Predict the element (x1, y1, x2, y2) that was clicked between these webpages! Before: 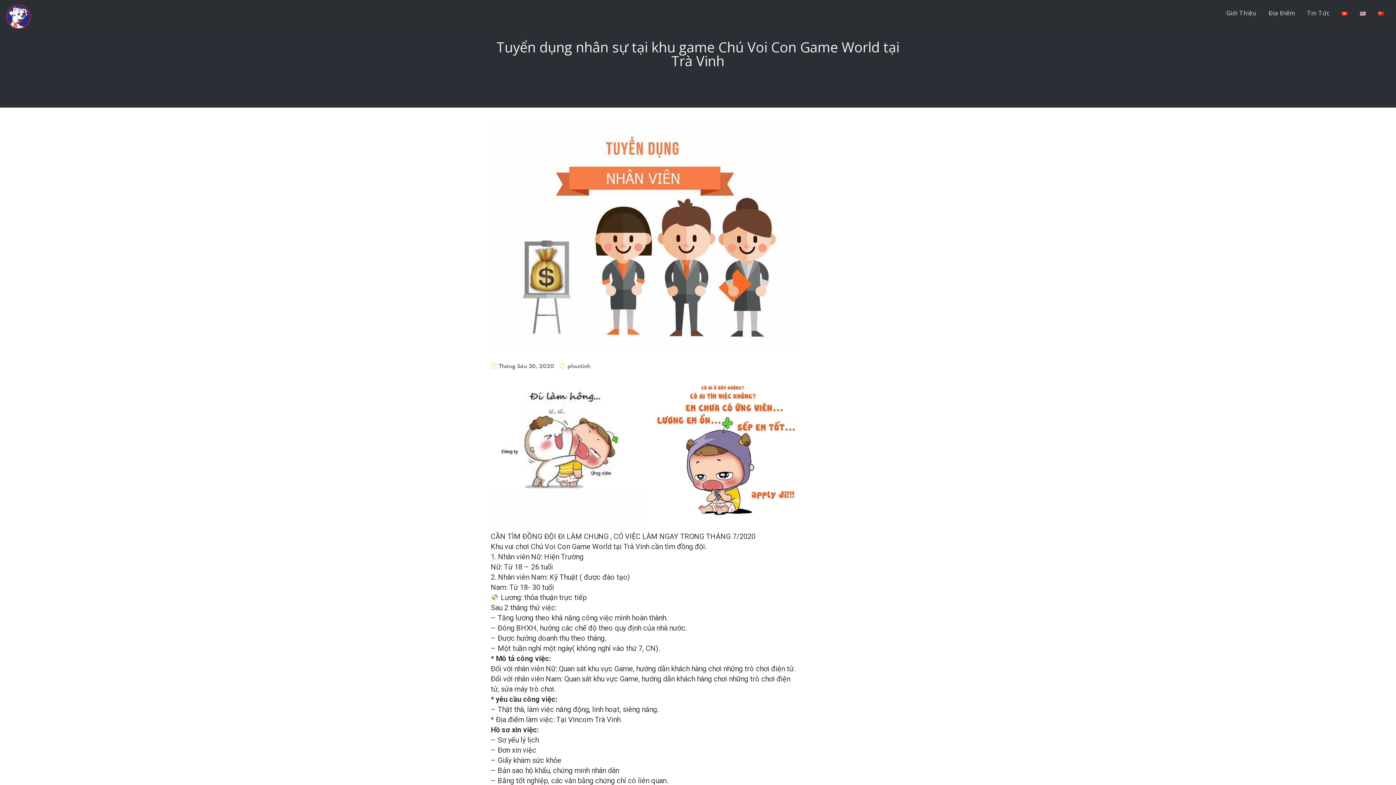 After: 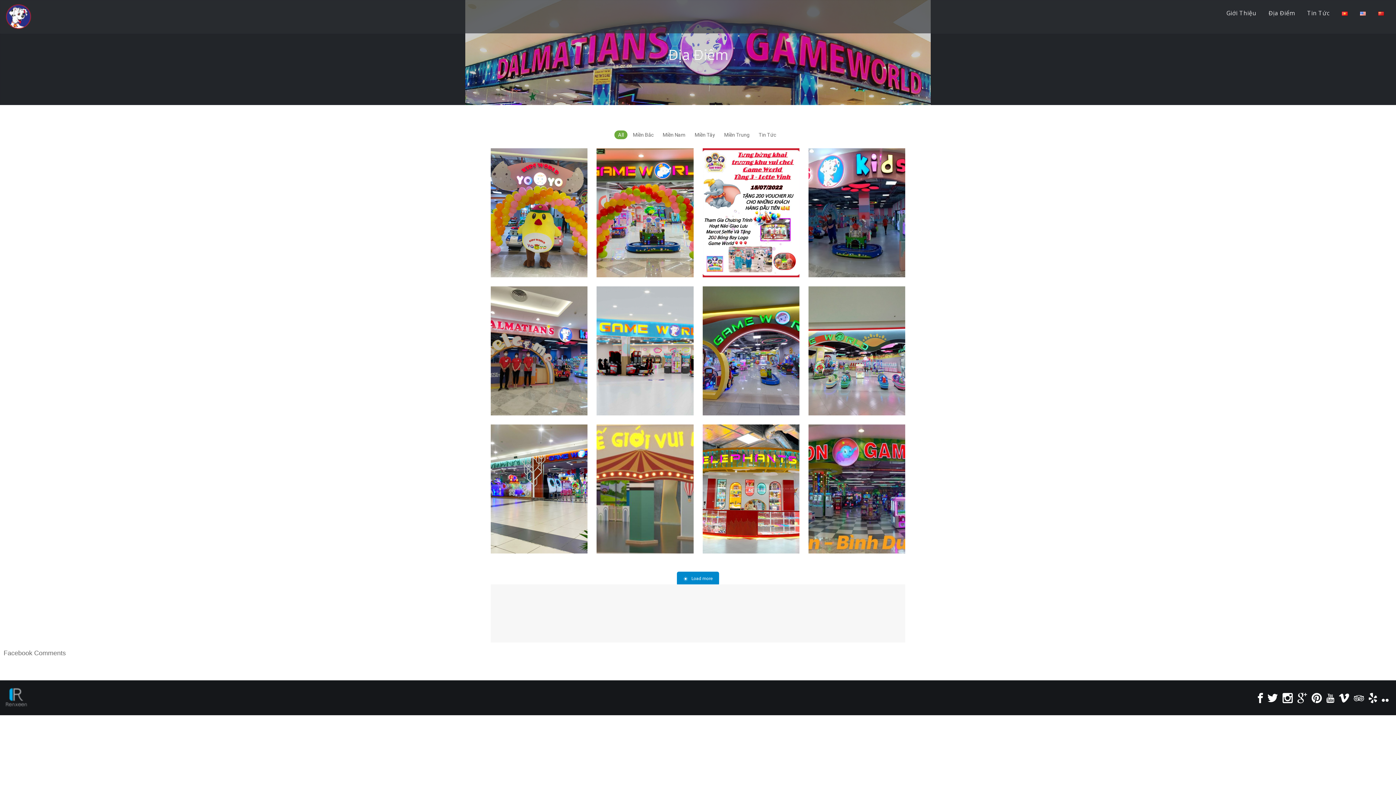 Action: label: Địa Điểm bbox: (1263, 4, 1300, 22)